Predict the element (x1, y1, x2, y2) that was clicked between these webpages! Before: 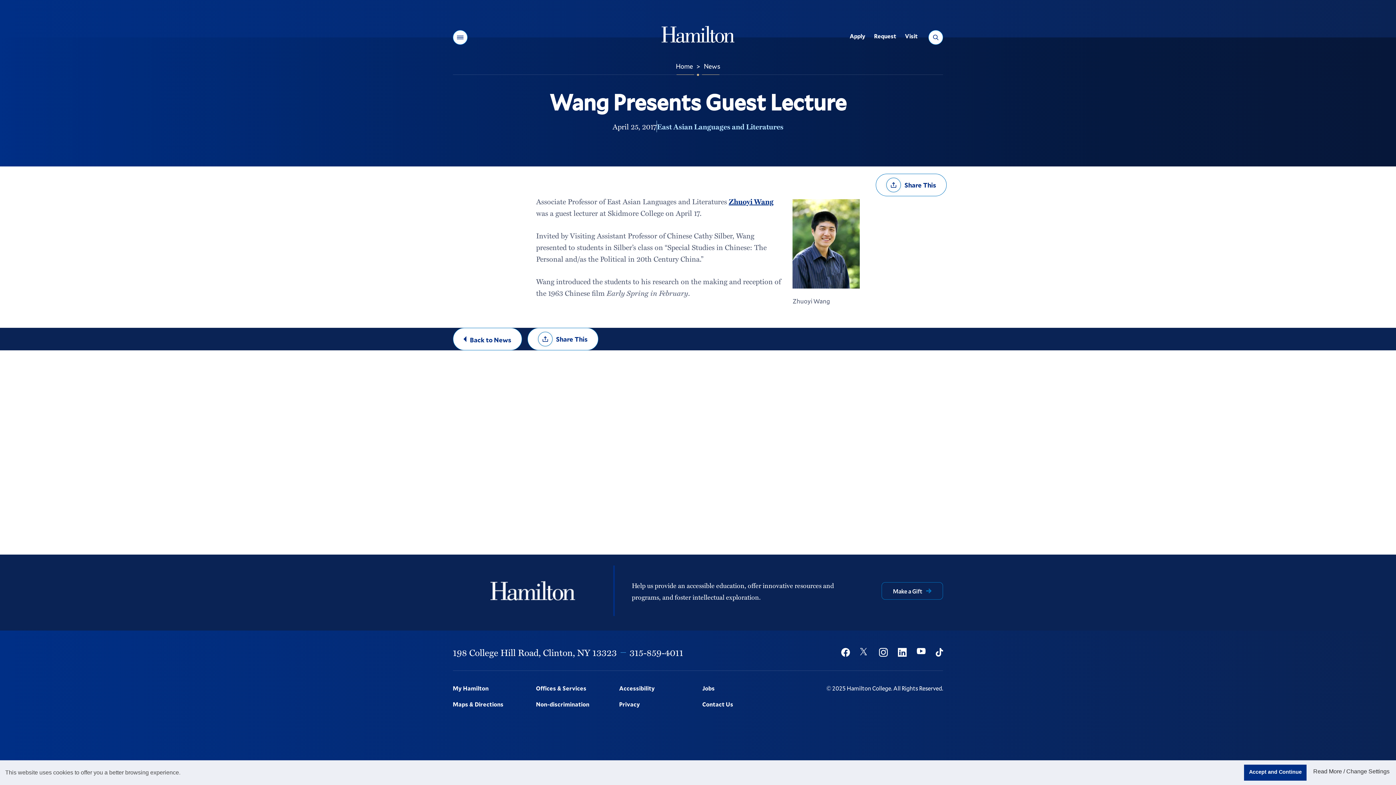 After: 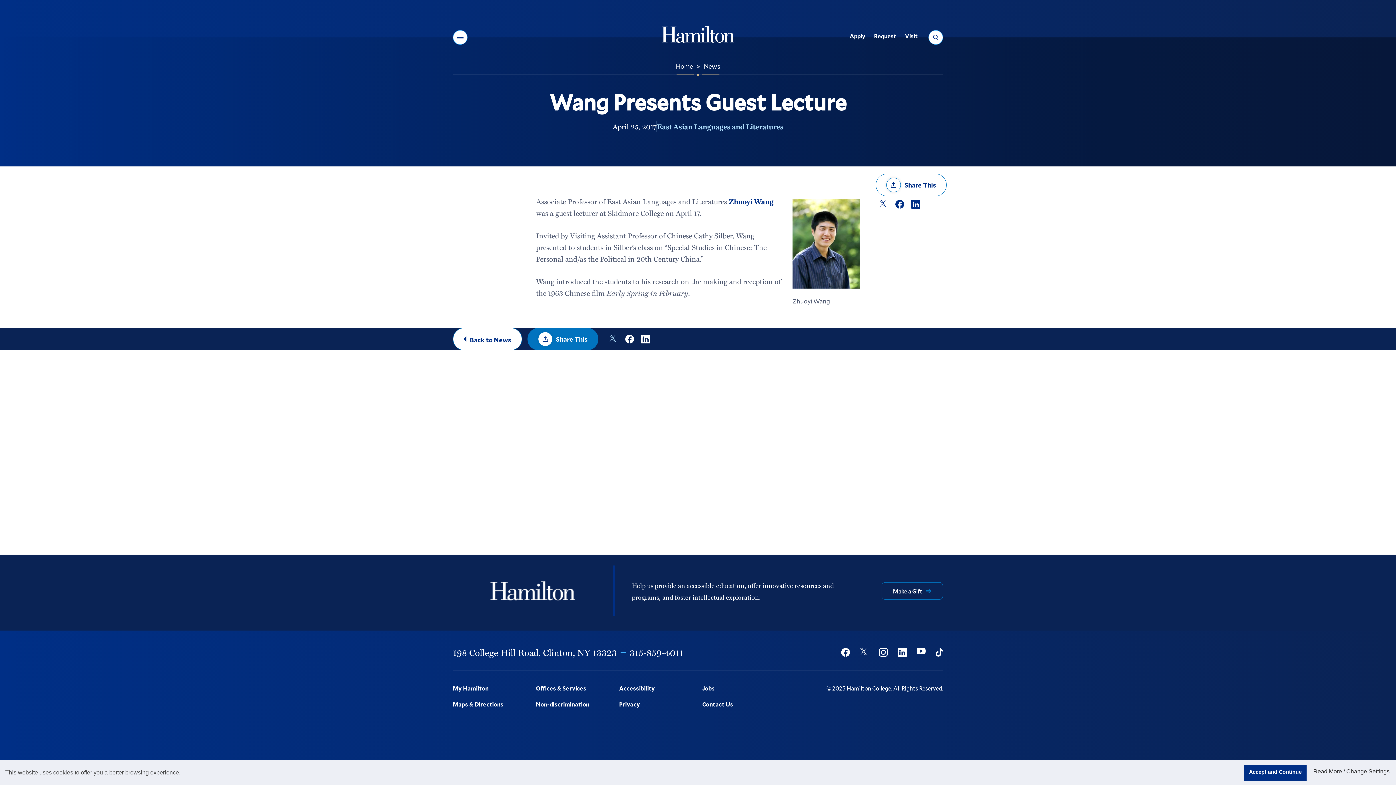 Action: label: Share This bbox: (527, 328, 598, 350)